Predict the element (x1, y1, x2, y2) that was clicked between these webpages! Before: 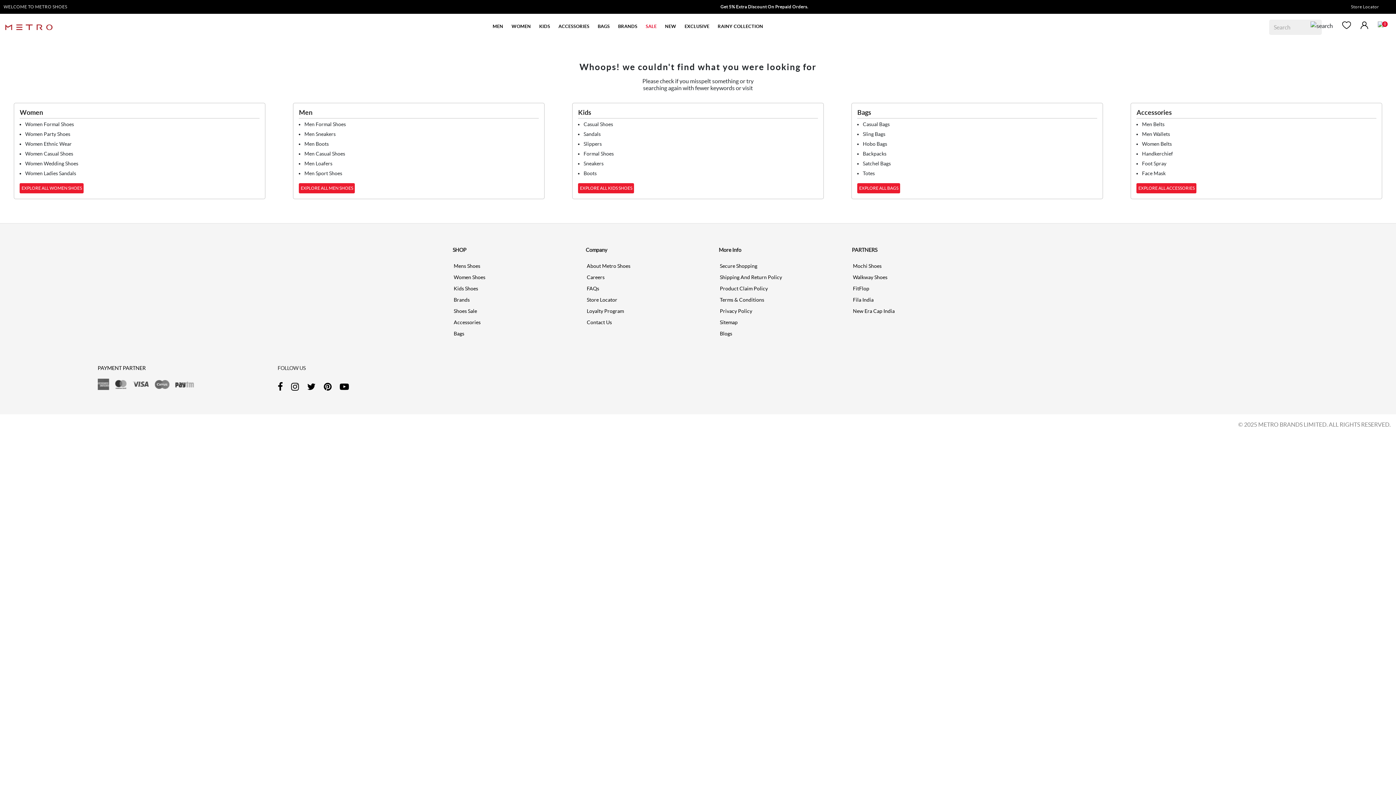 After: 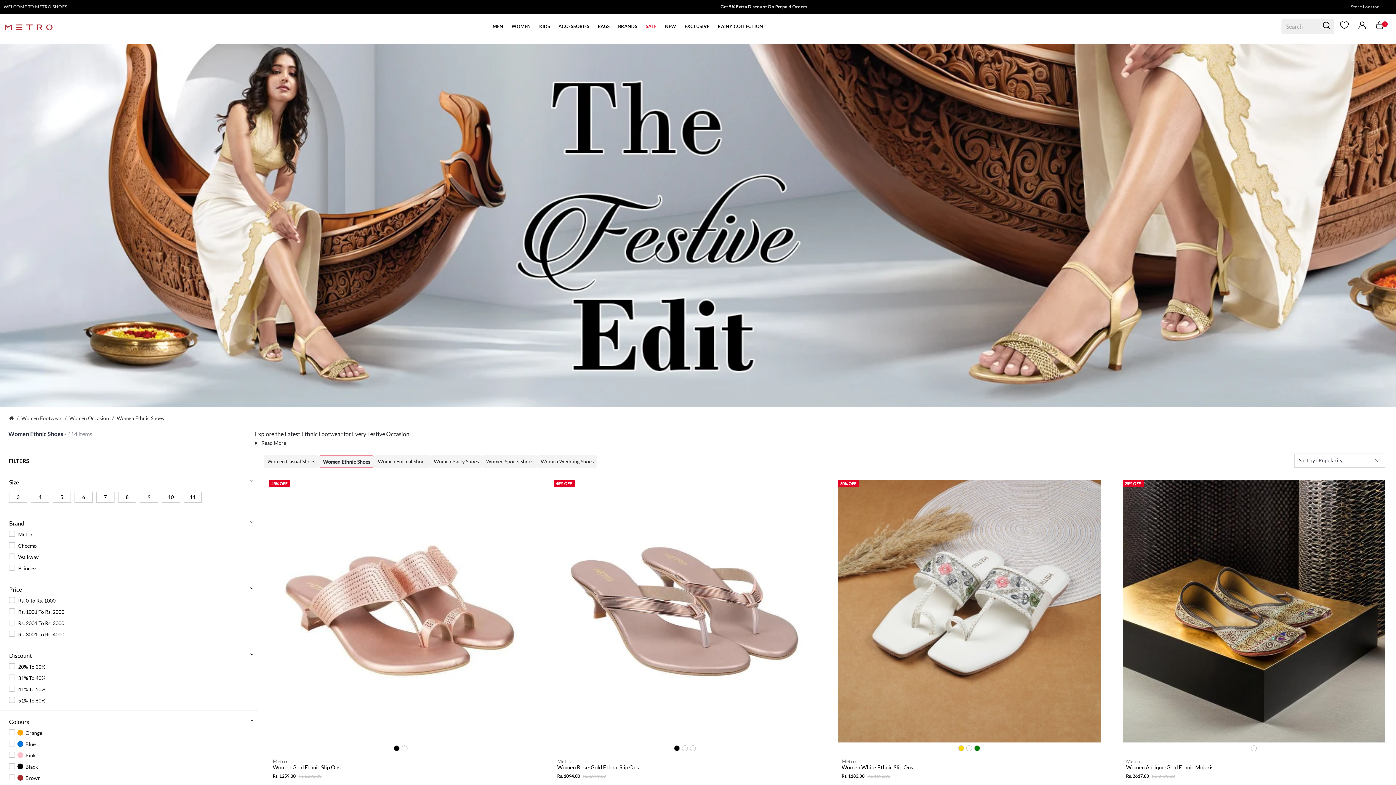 Action: bbox: (25, 141, 71, 146) label: Women Ethnic Wear